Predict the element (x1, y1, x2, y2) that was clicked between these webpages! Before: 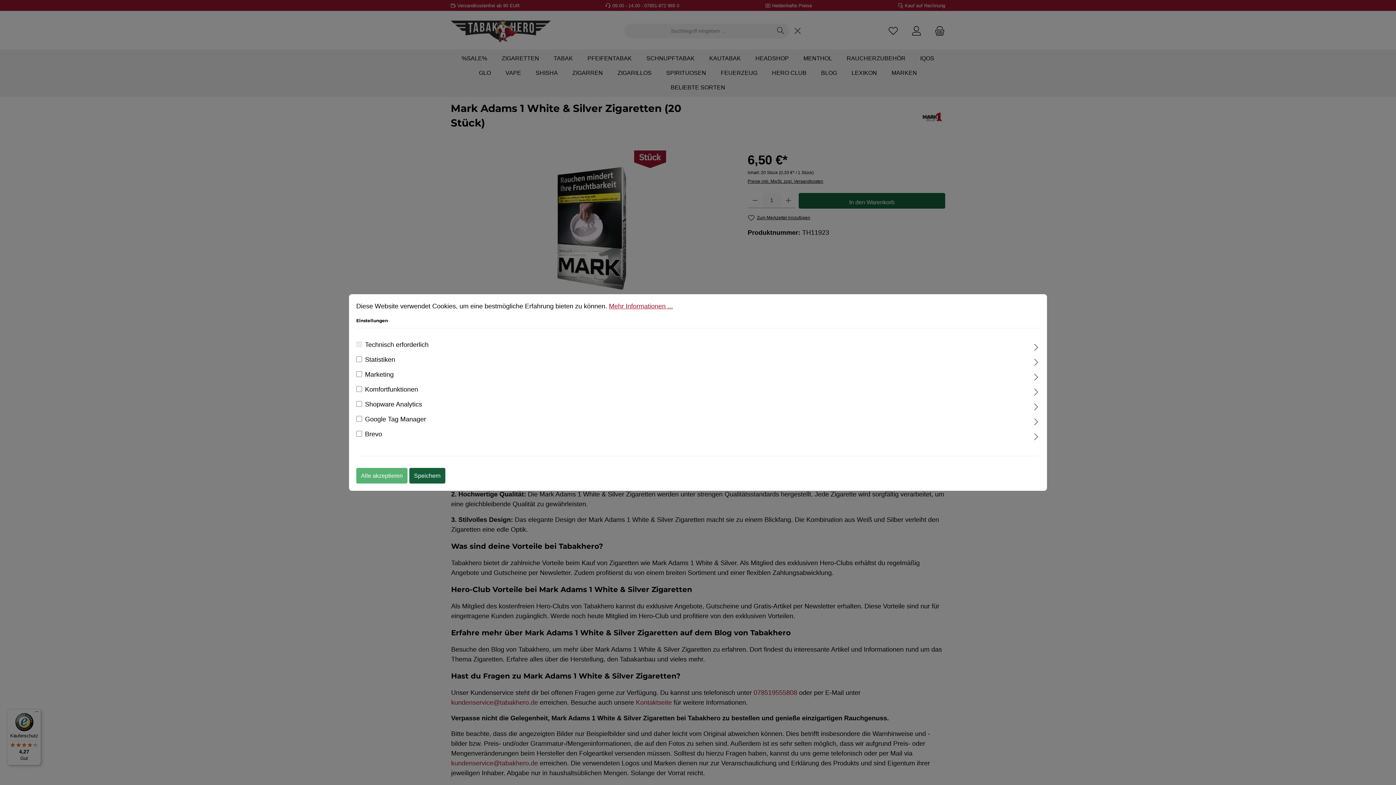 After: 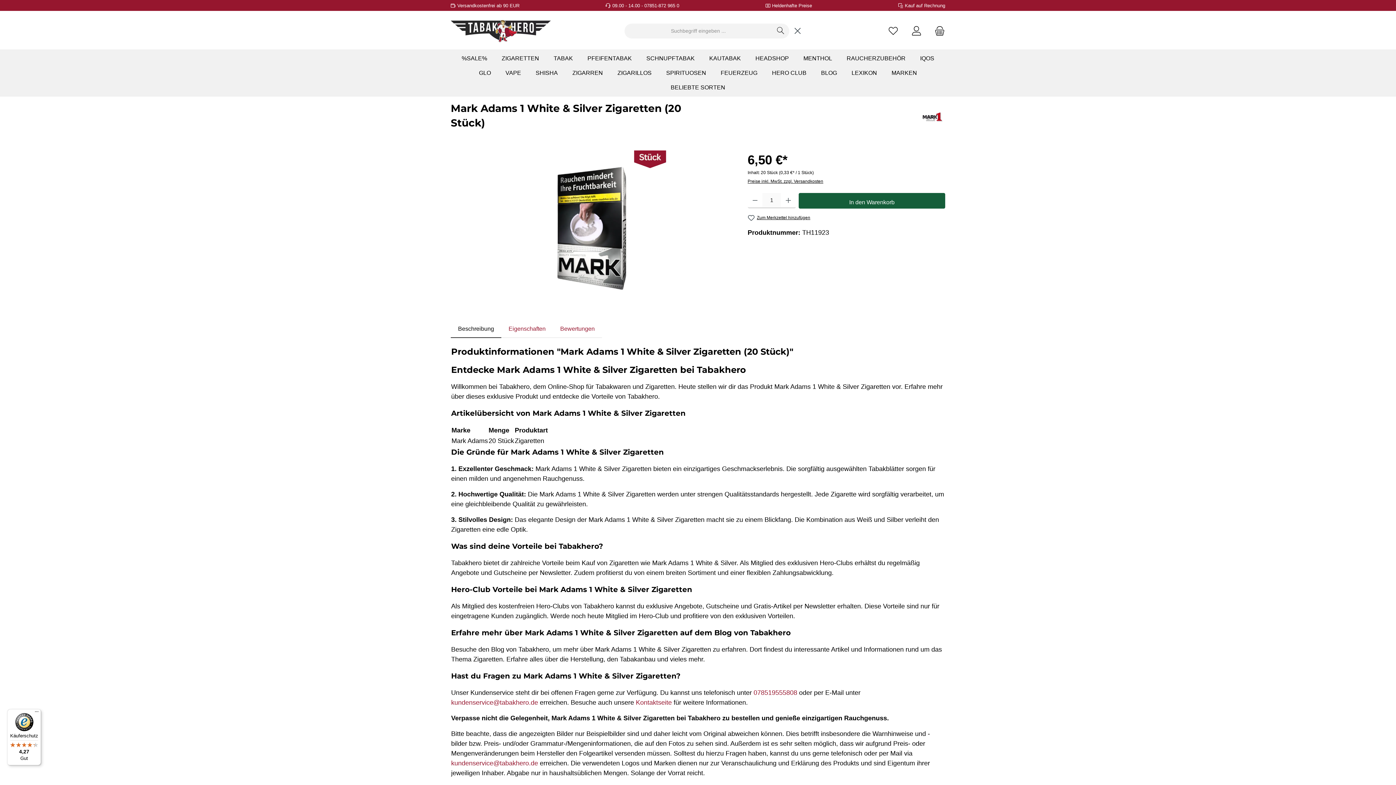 Action: bbox: (356, 468, 407, 483) label: Alle akzeptieren